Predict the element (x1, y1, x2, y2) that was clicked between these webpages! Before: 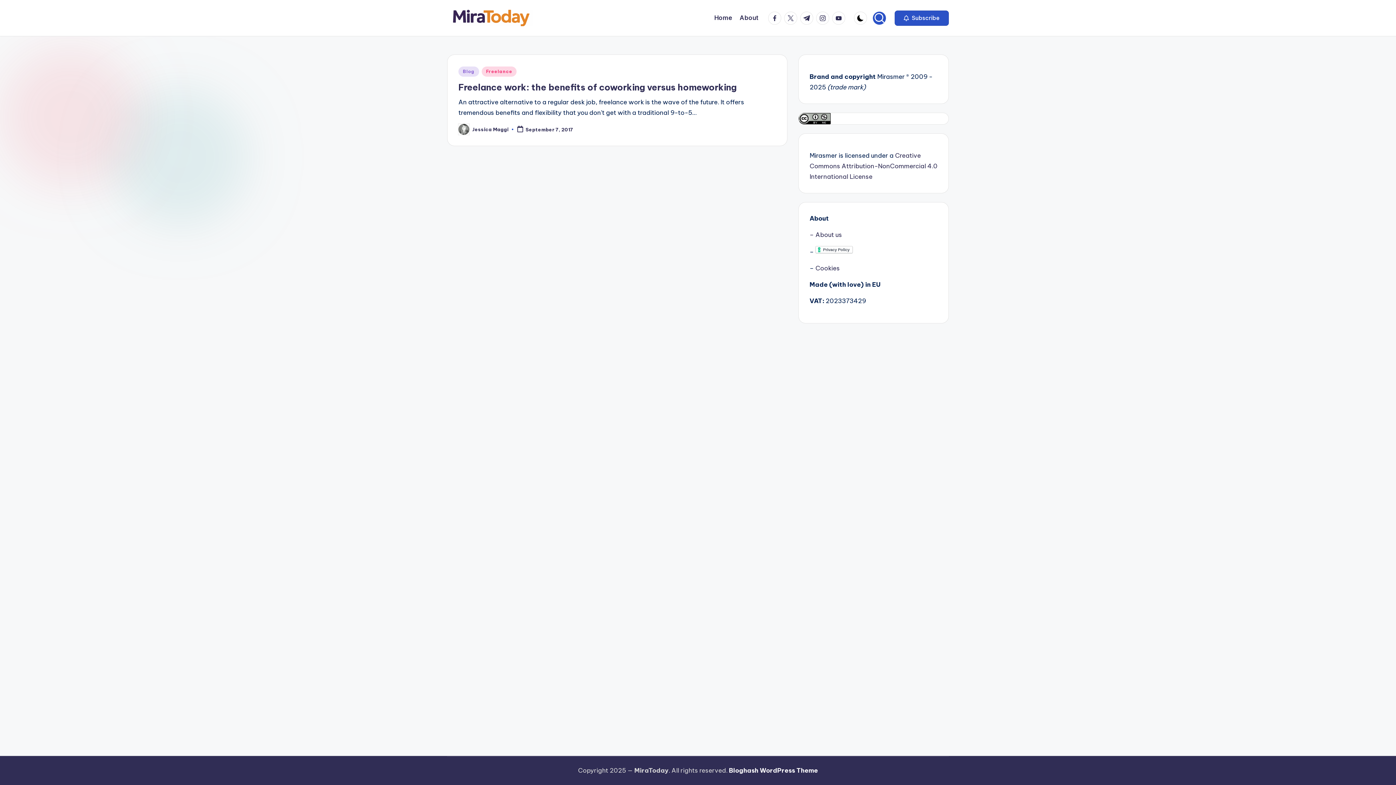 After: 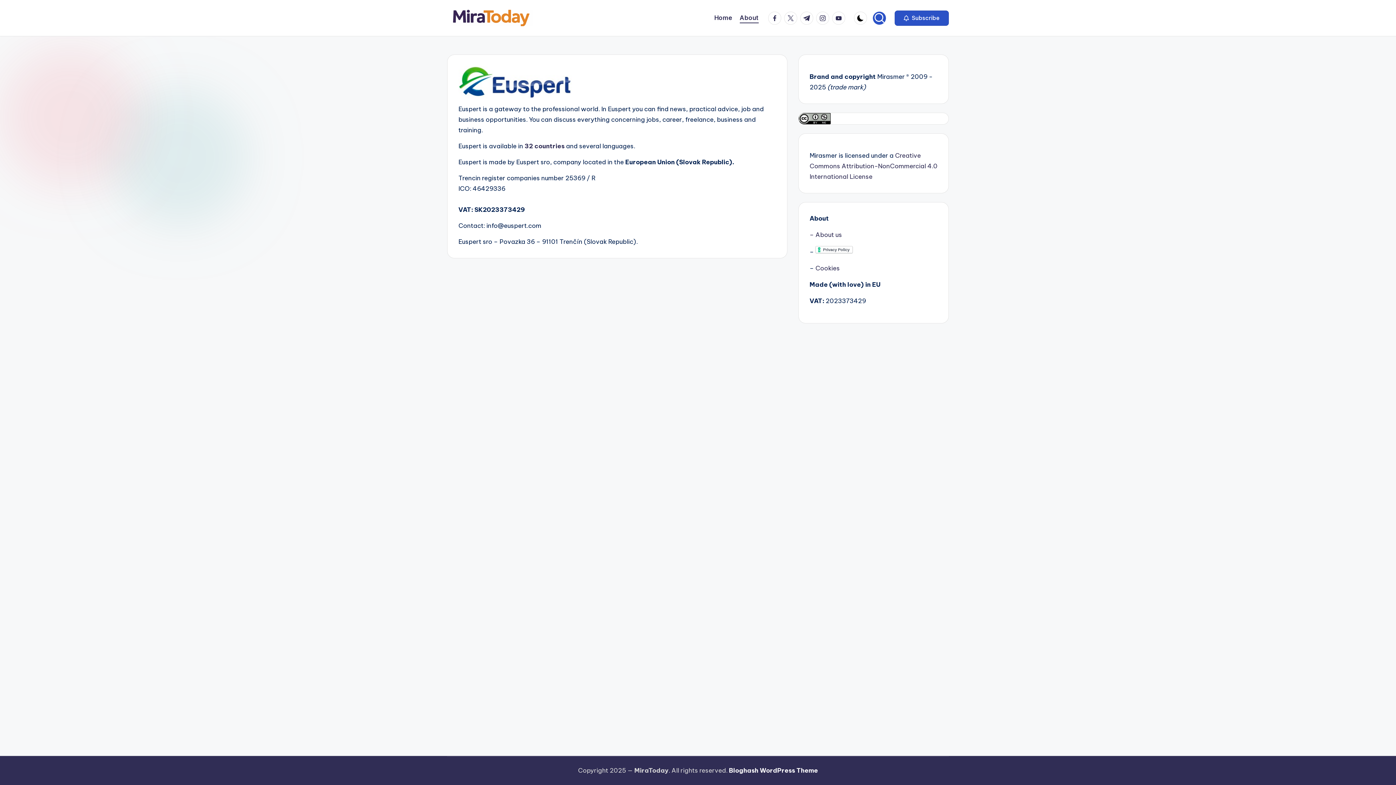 Action: label: – About us bbox: (809, 230, 842, 238)